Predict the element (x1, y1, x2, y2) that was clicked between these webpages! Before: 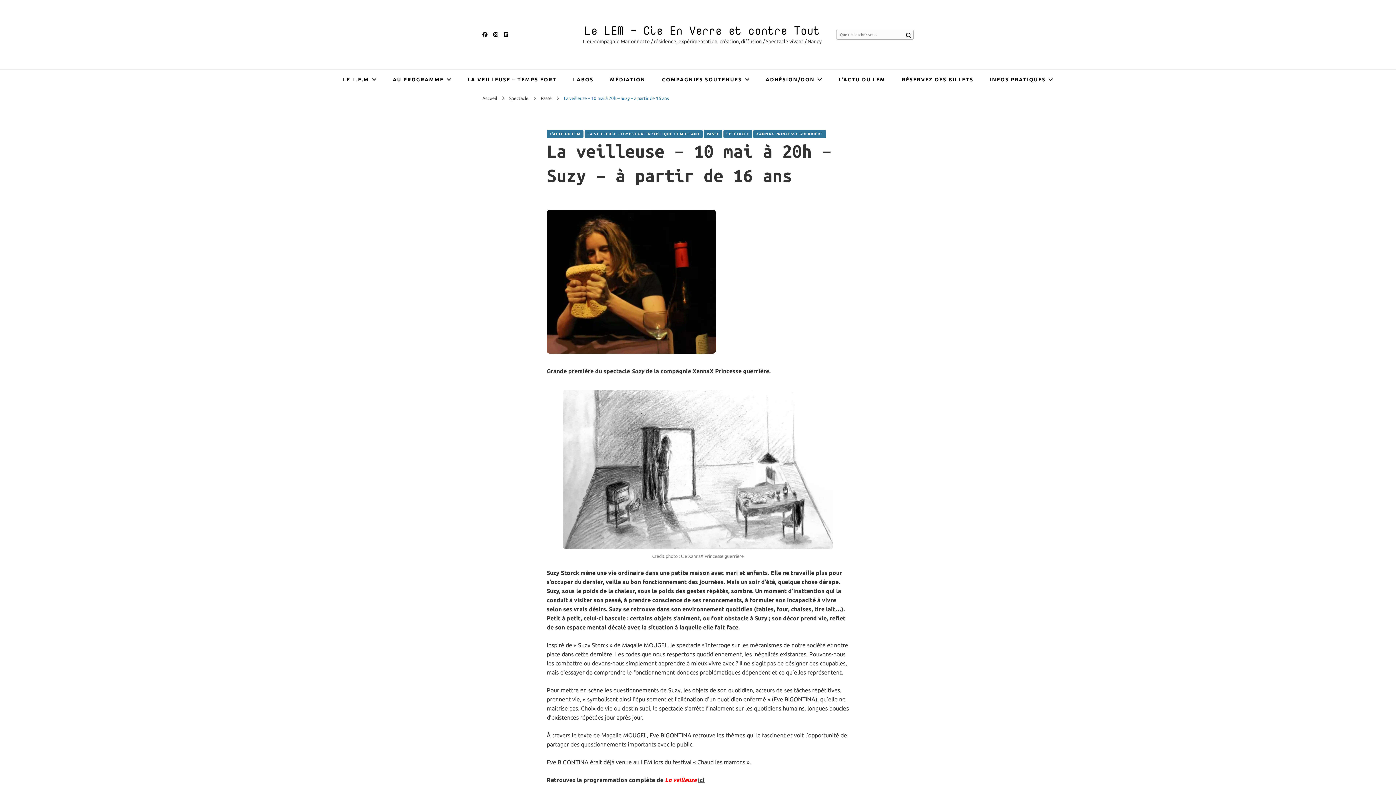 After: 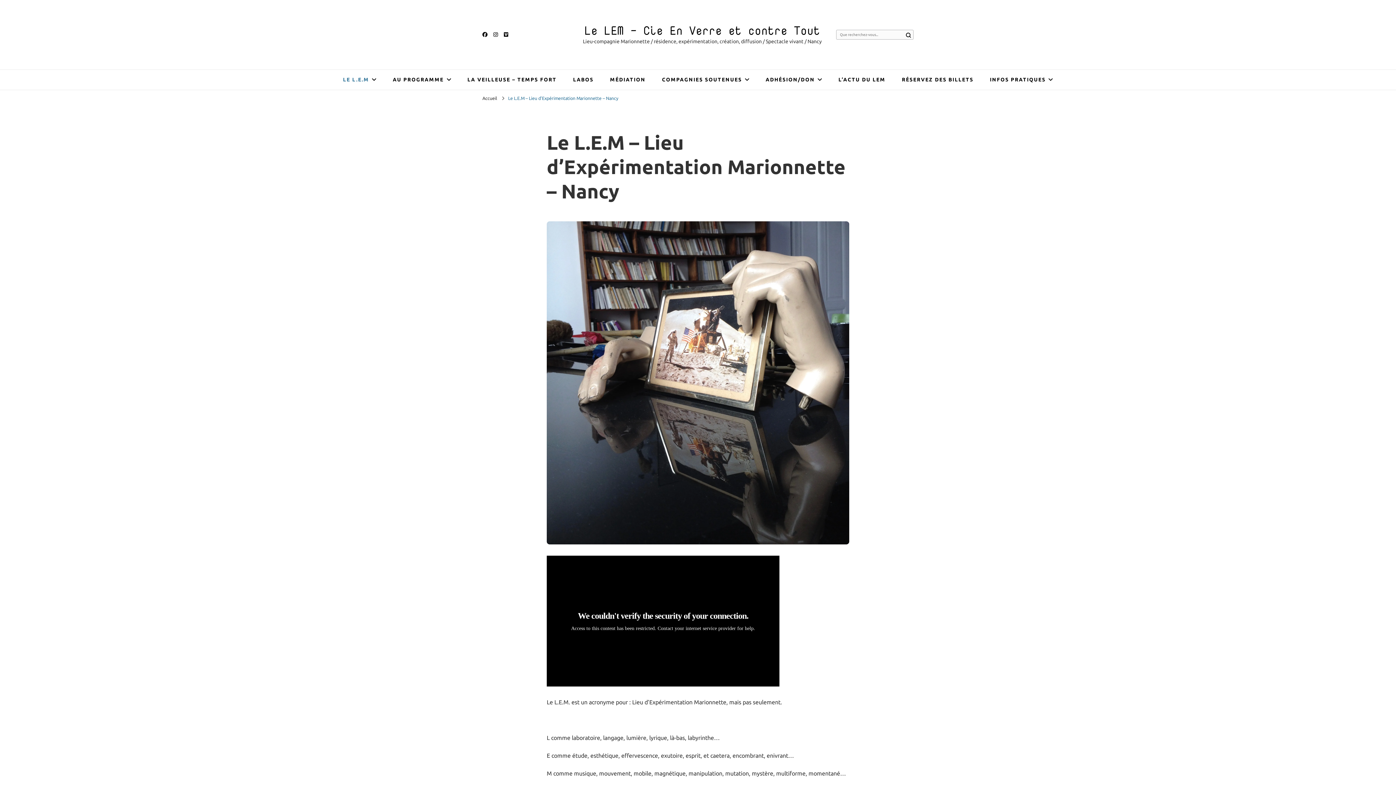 Action: label: LE L.E.M bbox: (343, 76, 376, 82)